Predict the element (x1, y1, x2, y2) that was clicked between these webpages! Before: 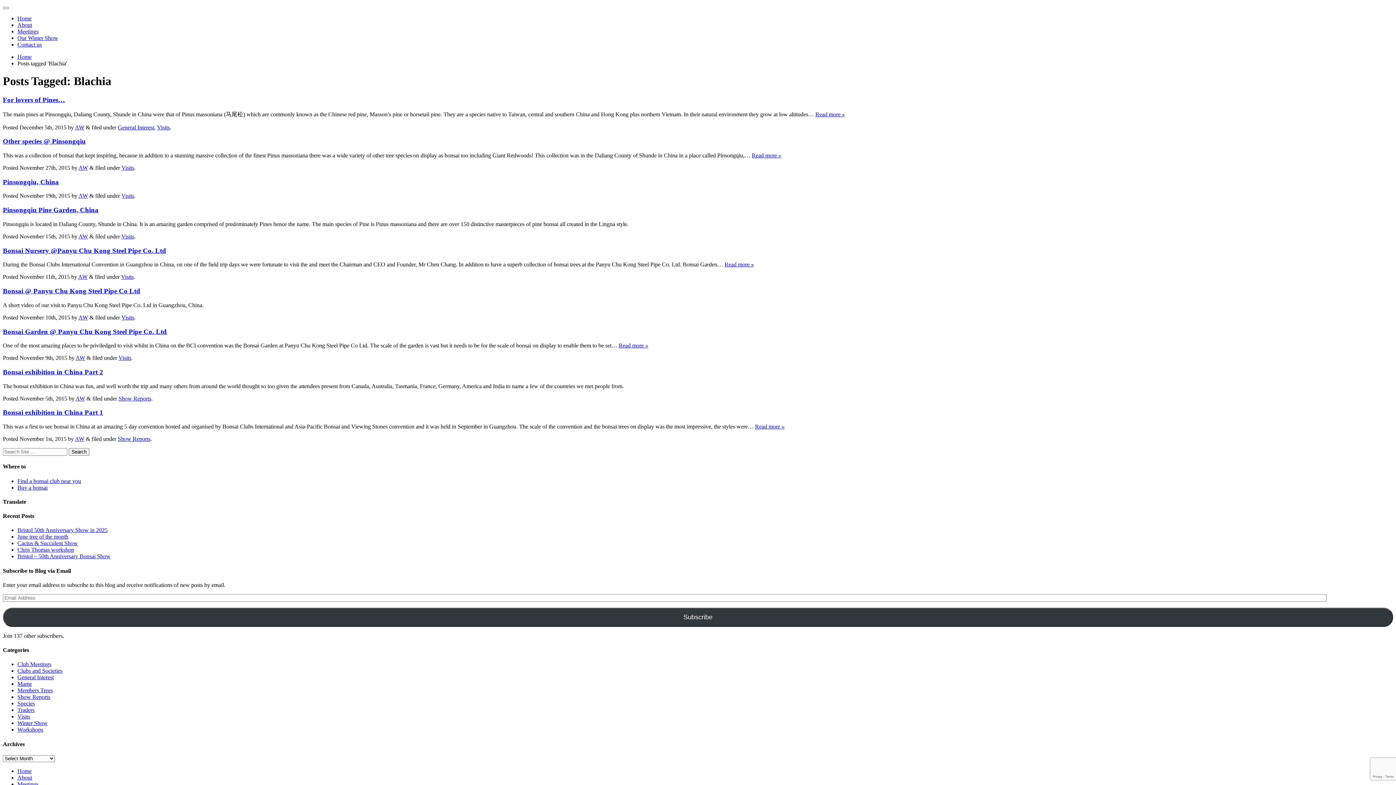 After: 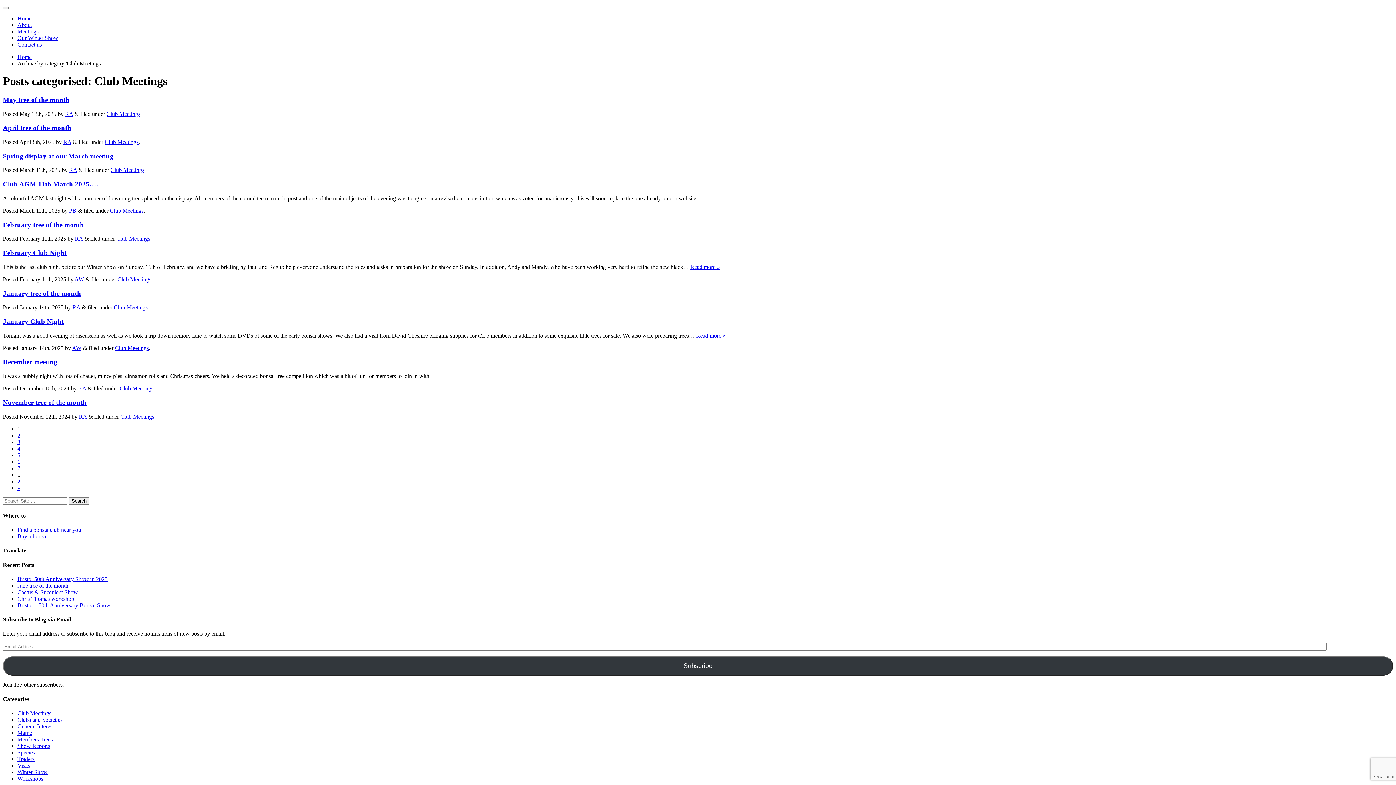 Action: label: Club Meetings bbox: (17, 661, 51, 667)